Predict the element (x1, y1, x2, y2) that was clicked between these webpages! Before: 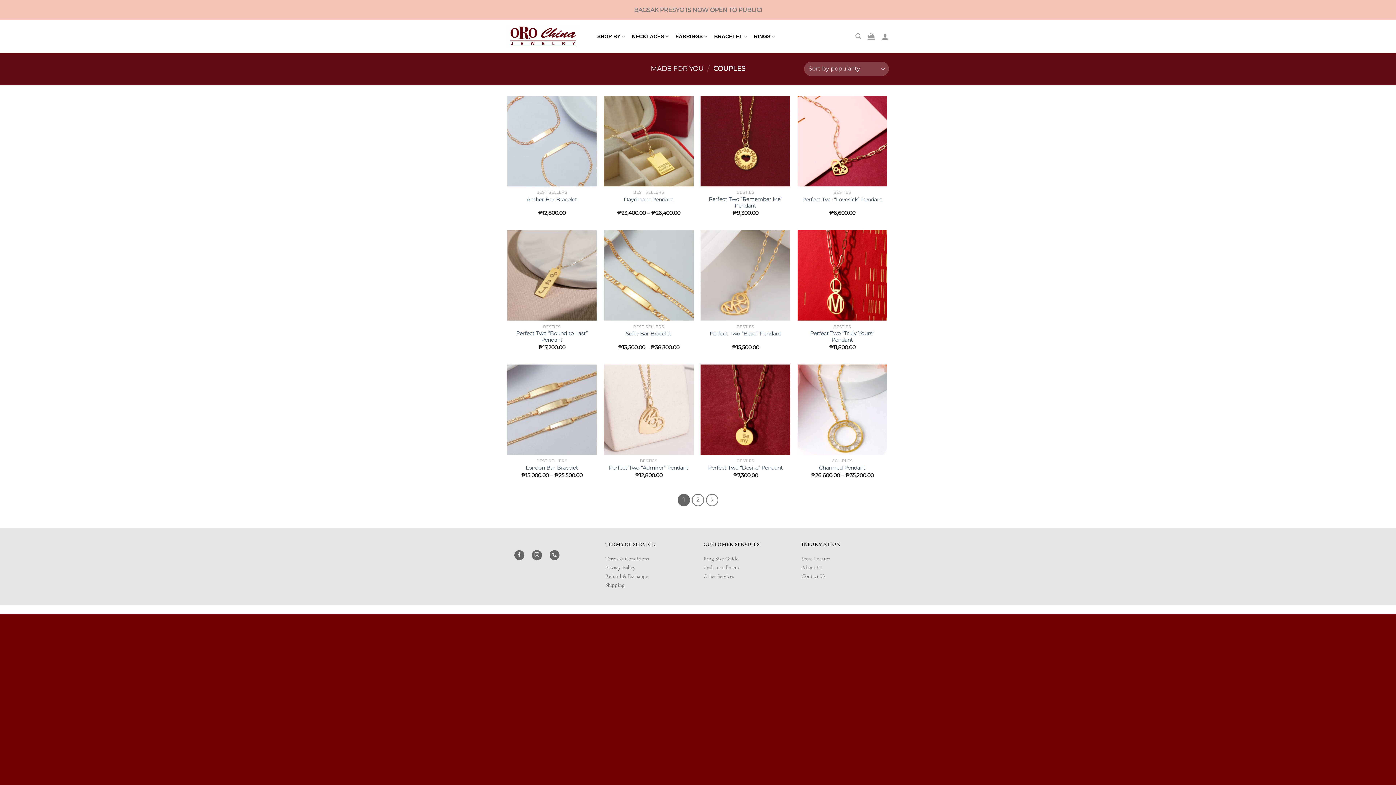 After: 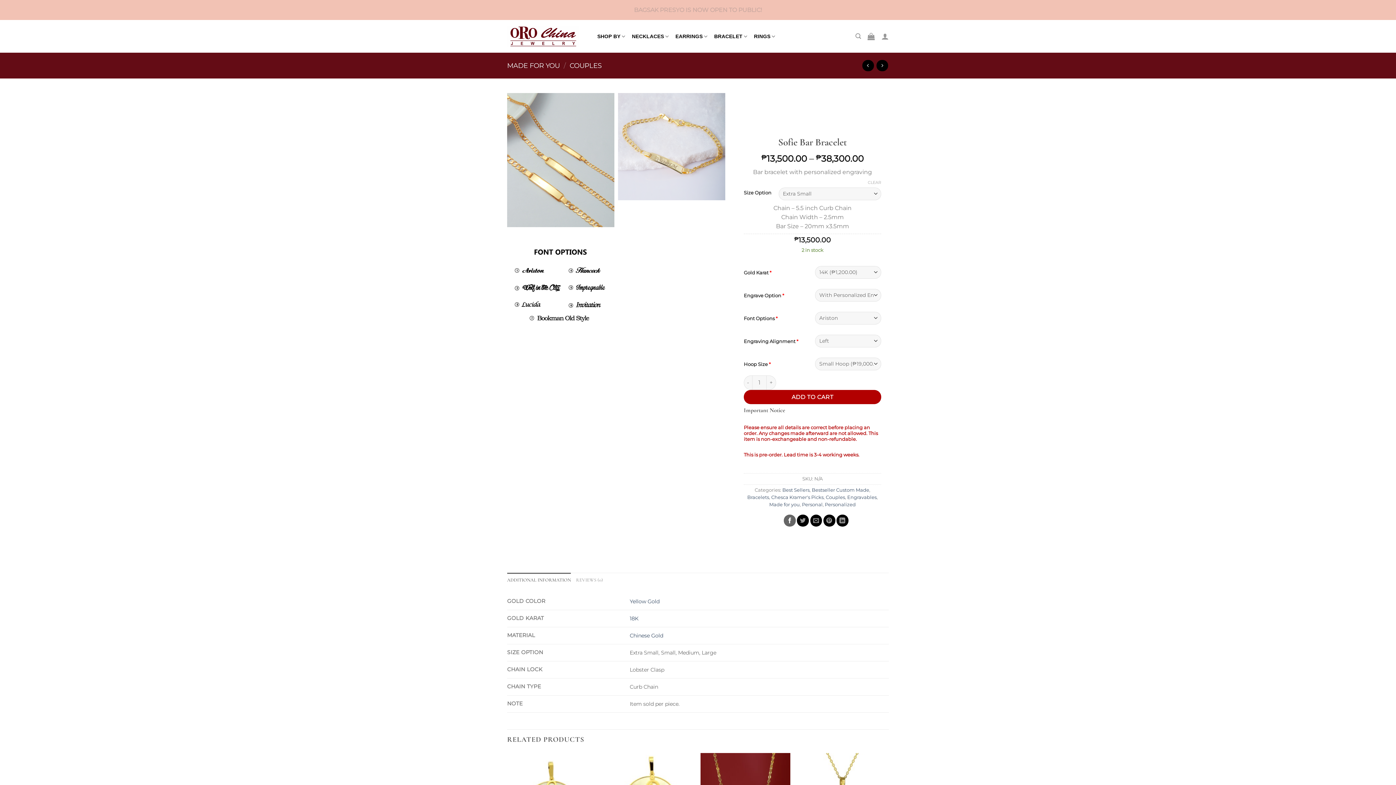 Action: label: Sofie Bar Bracelet bbox: (625, 330, 671, 337)